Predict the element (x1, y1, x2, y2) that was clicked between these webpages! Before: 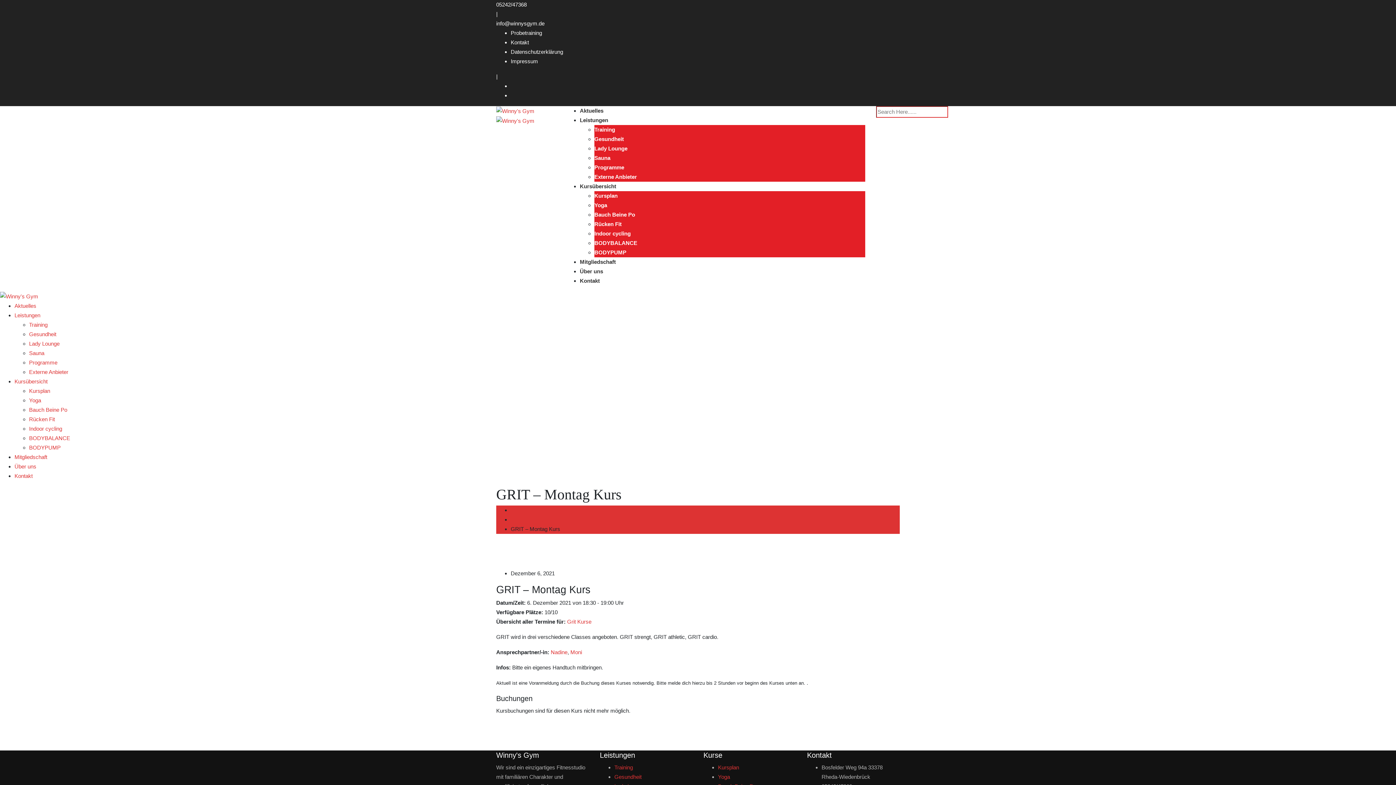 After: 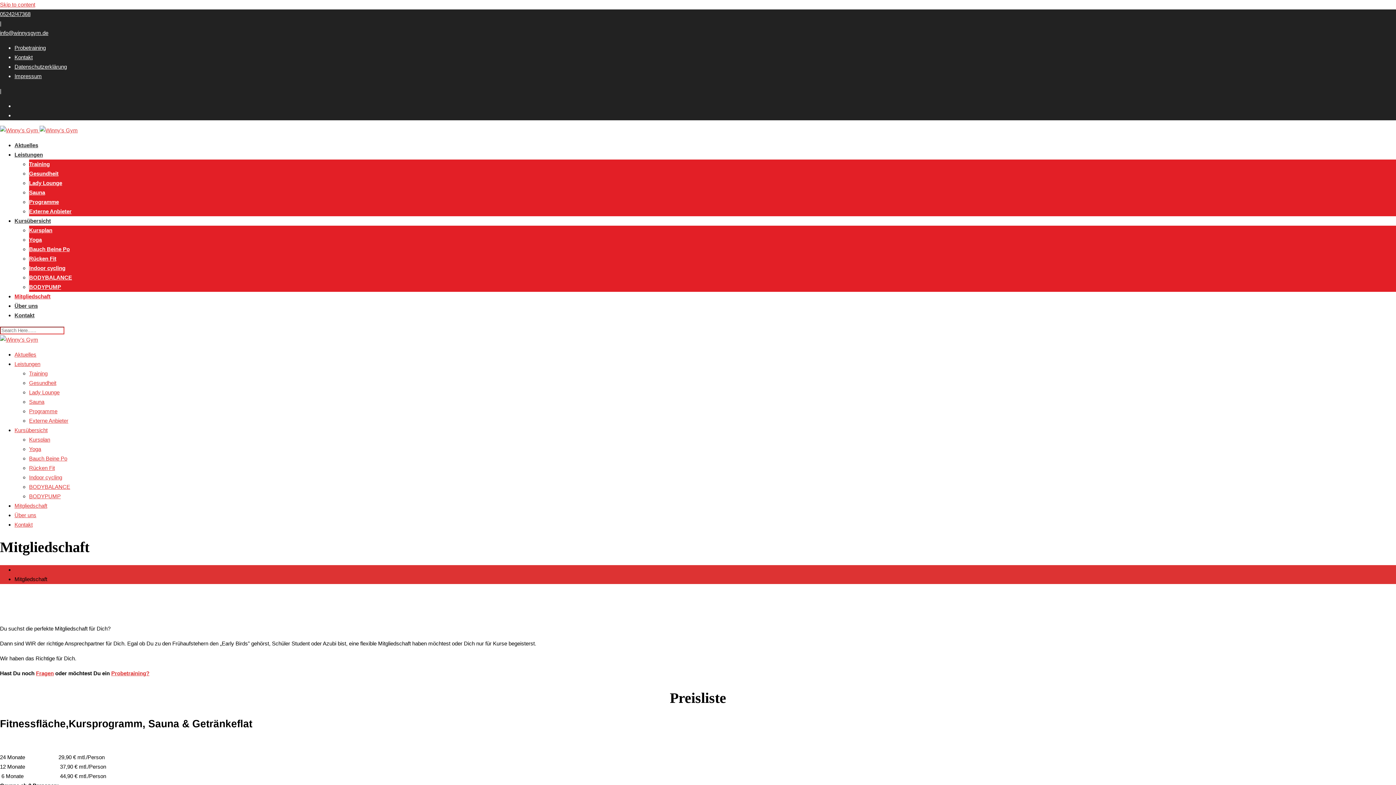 Action: label: Mitgliedschaft bbox: (14, 454, 47, 460)